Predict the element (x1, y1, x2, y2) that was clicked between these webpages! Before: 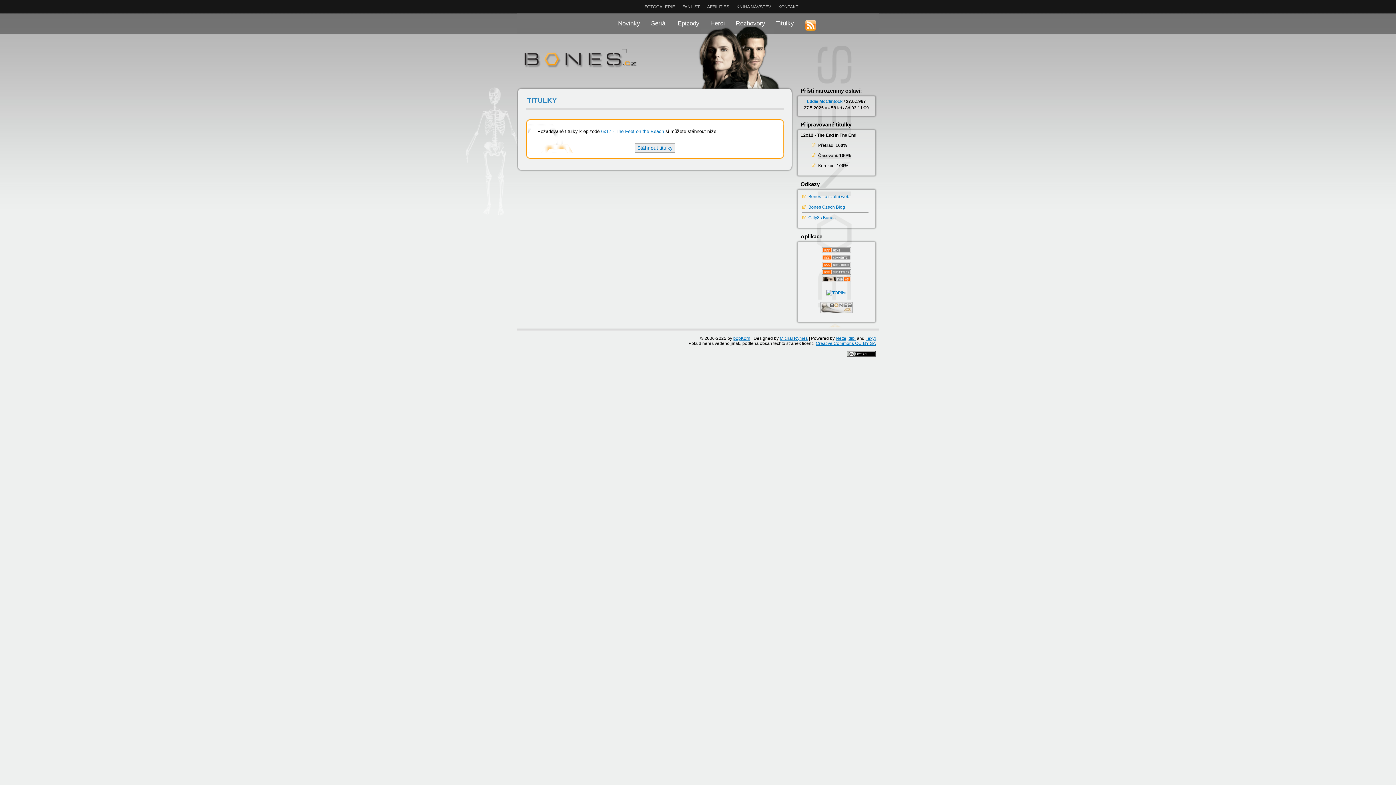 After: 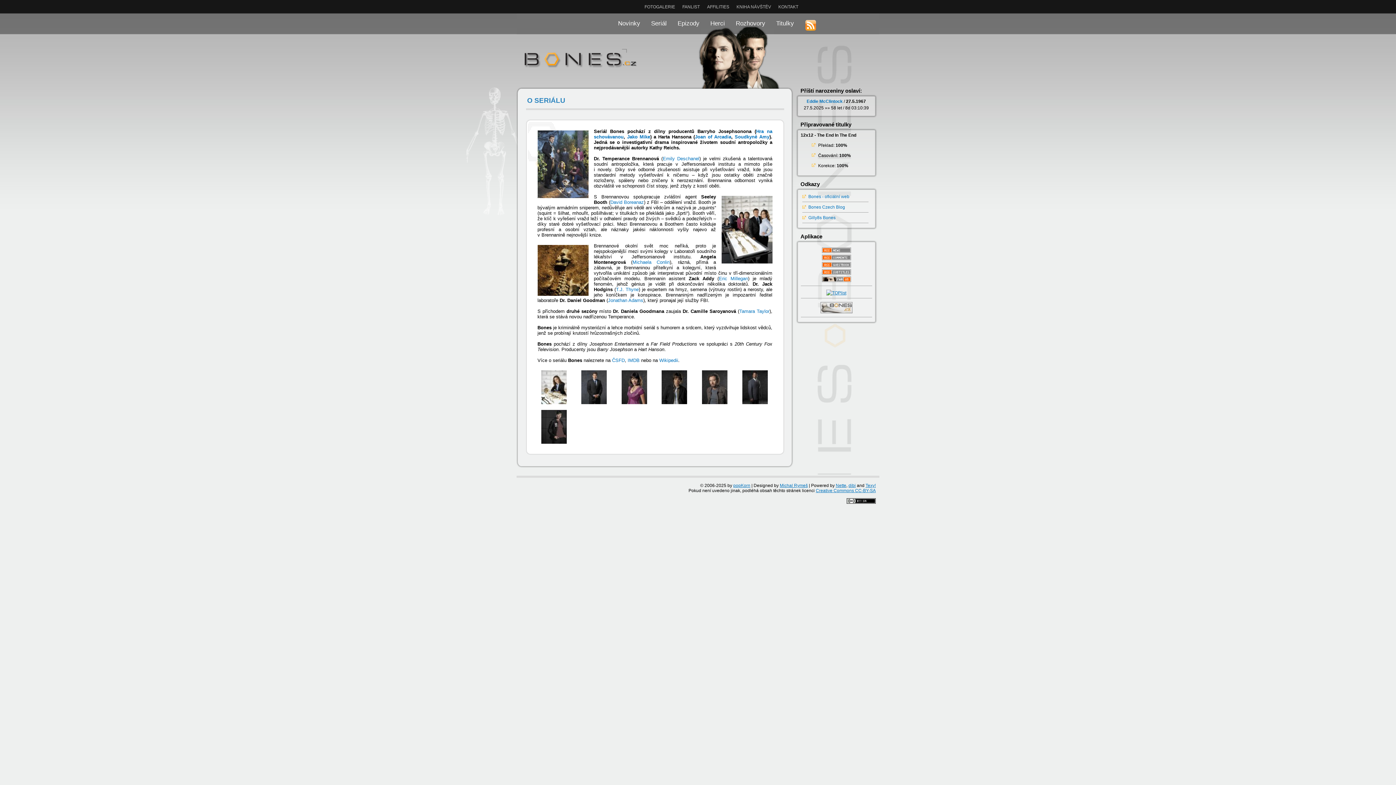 Action: bbox: (651, 20, 666, 26) label: Seriál